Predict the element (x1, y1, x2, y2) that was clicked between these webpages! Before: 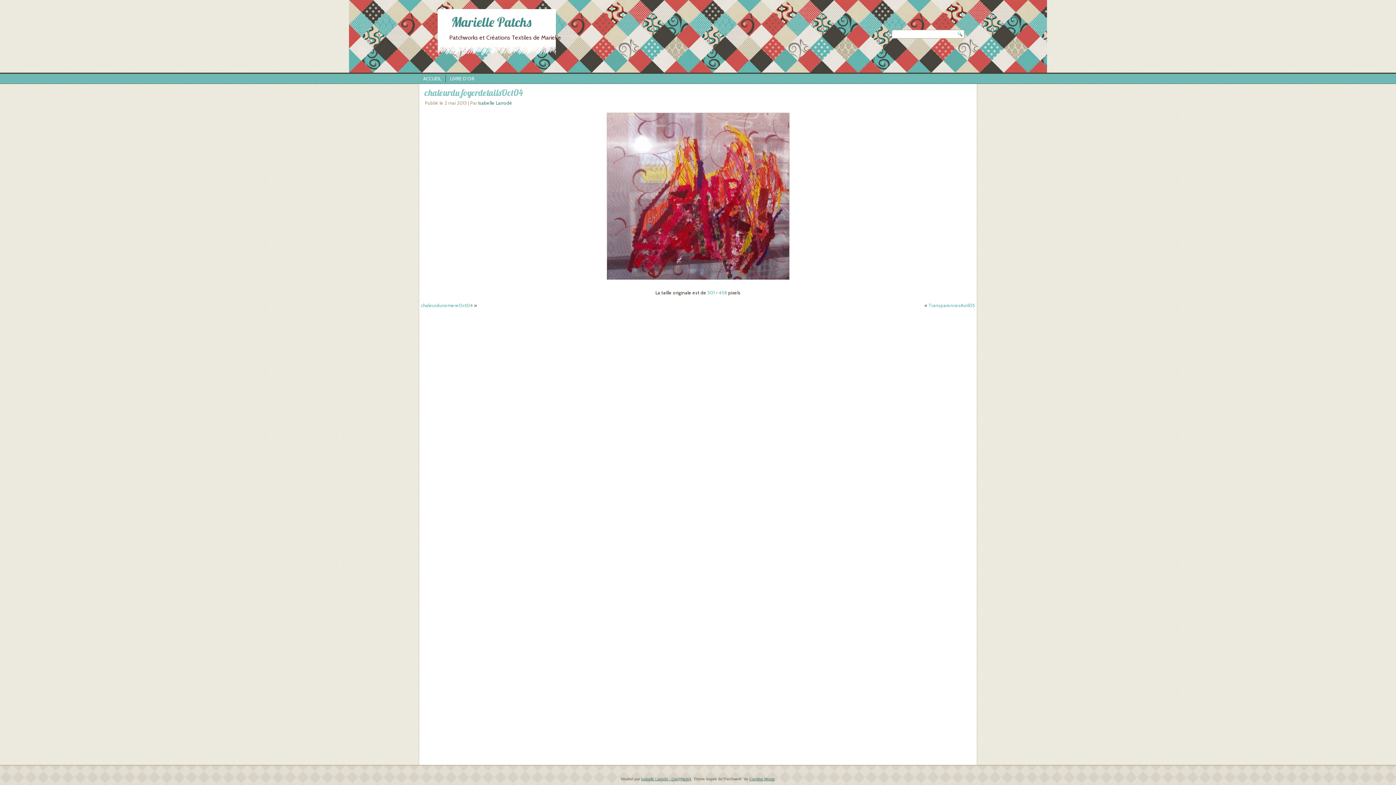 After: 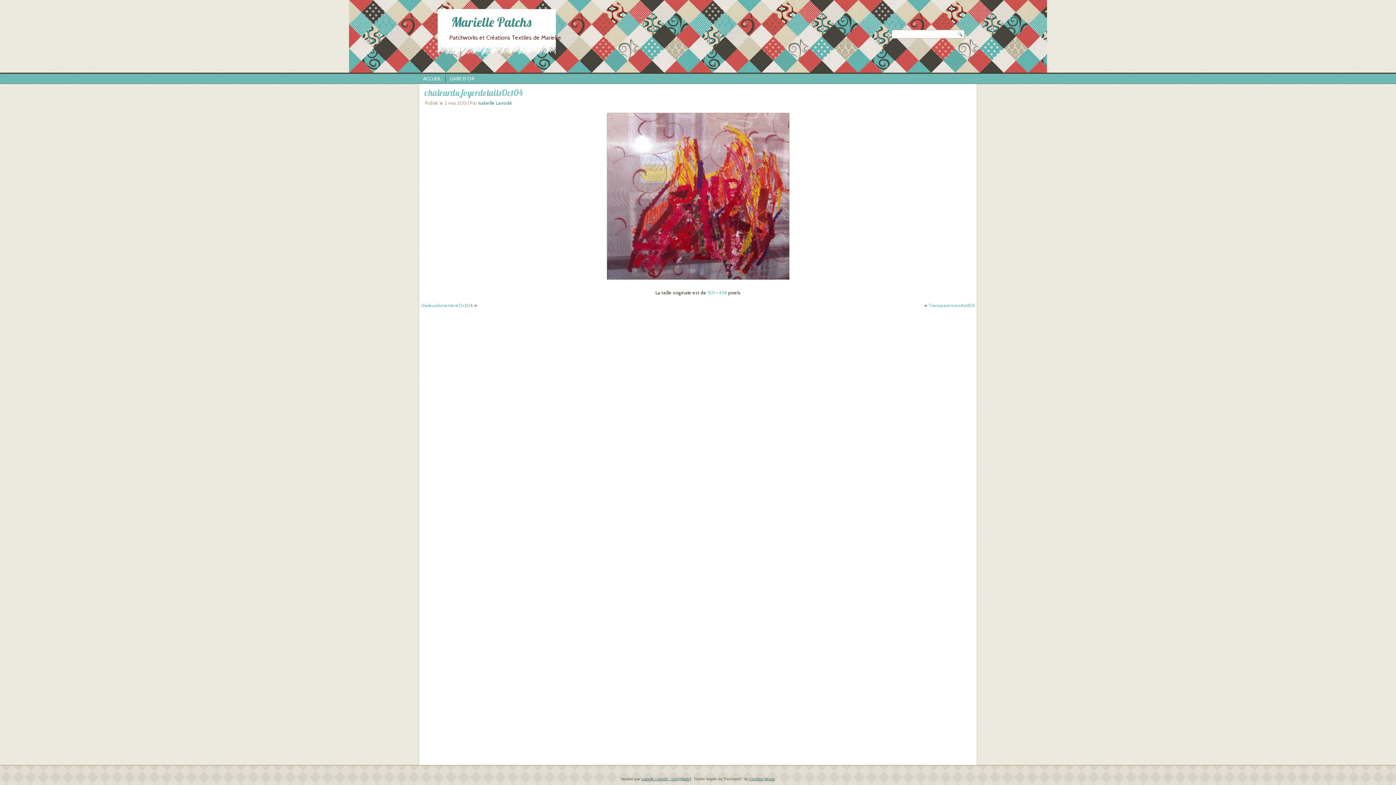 Action: label: chaleurdu foyerdetailsOct04 bbox: (424, 87, 523, 98)